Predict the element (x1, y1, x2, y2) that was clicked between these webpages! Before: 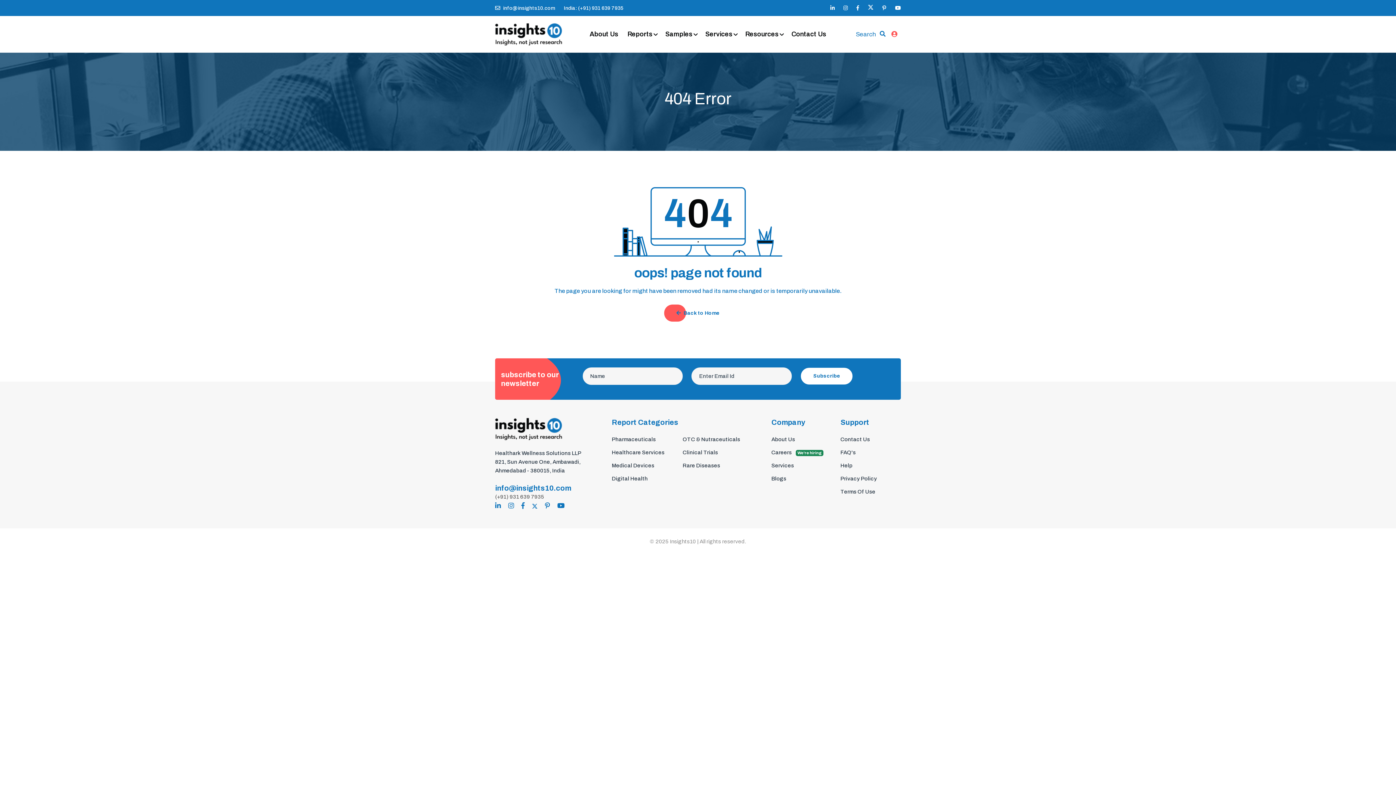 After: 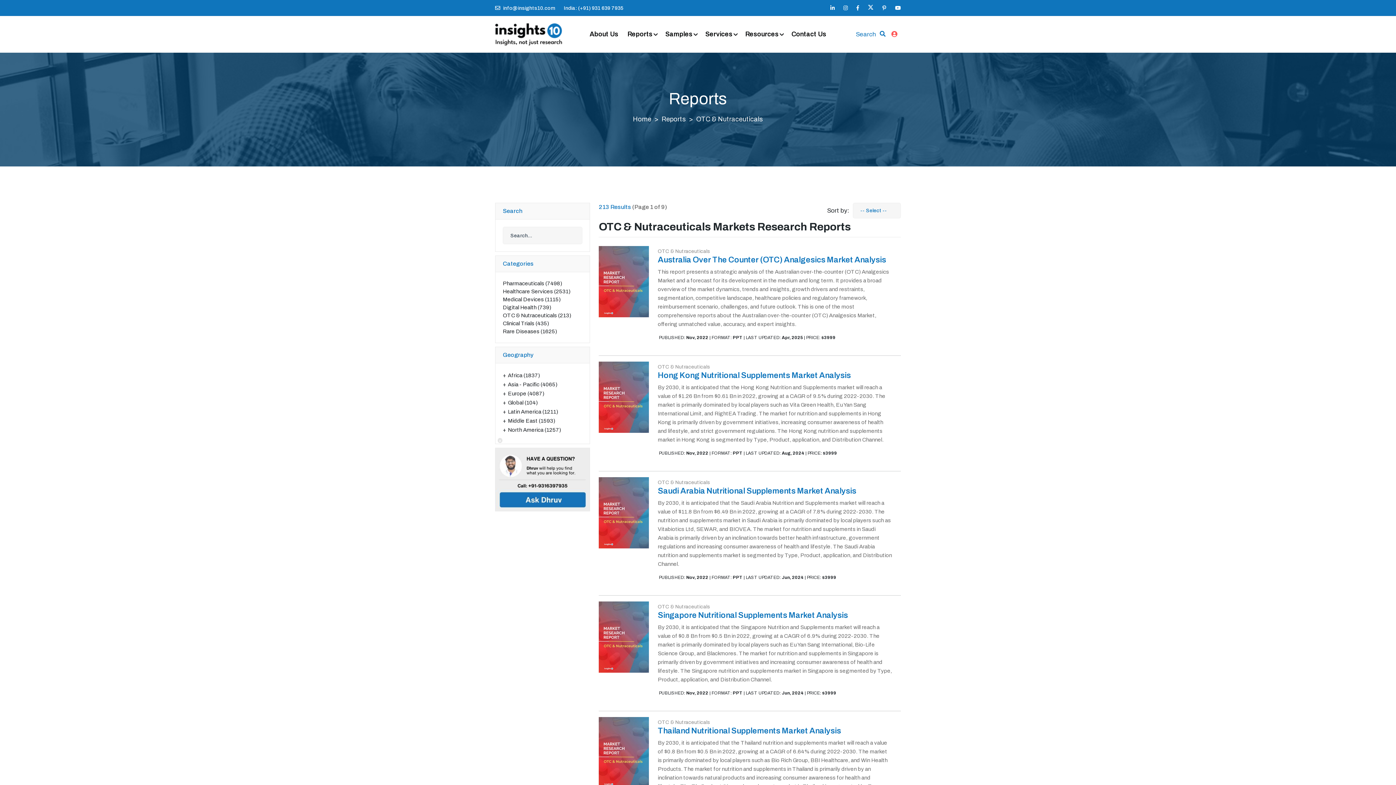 Action: label: OTC & Nutraceuticals bbox: (682, 435, 740, 446)